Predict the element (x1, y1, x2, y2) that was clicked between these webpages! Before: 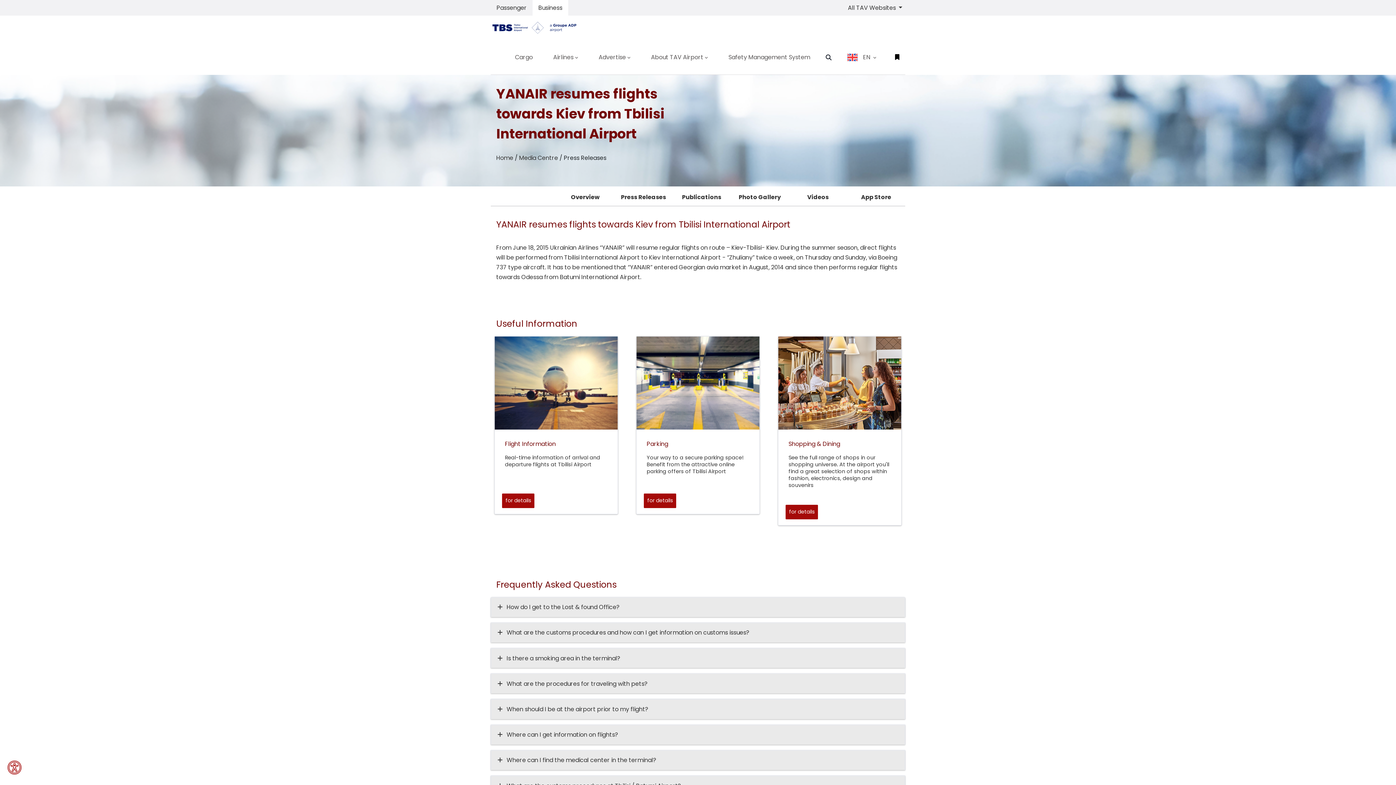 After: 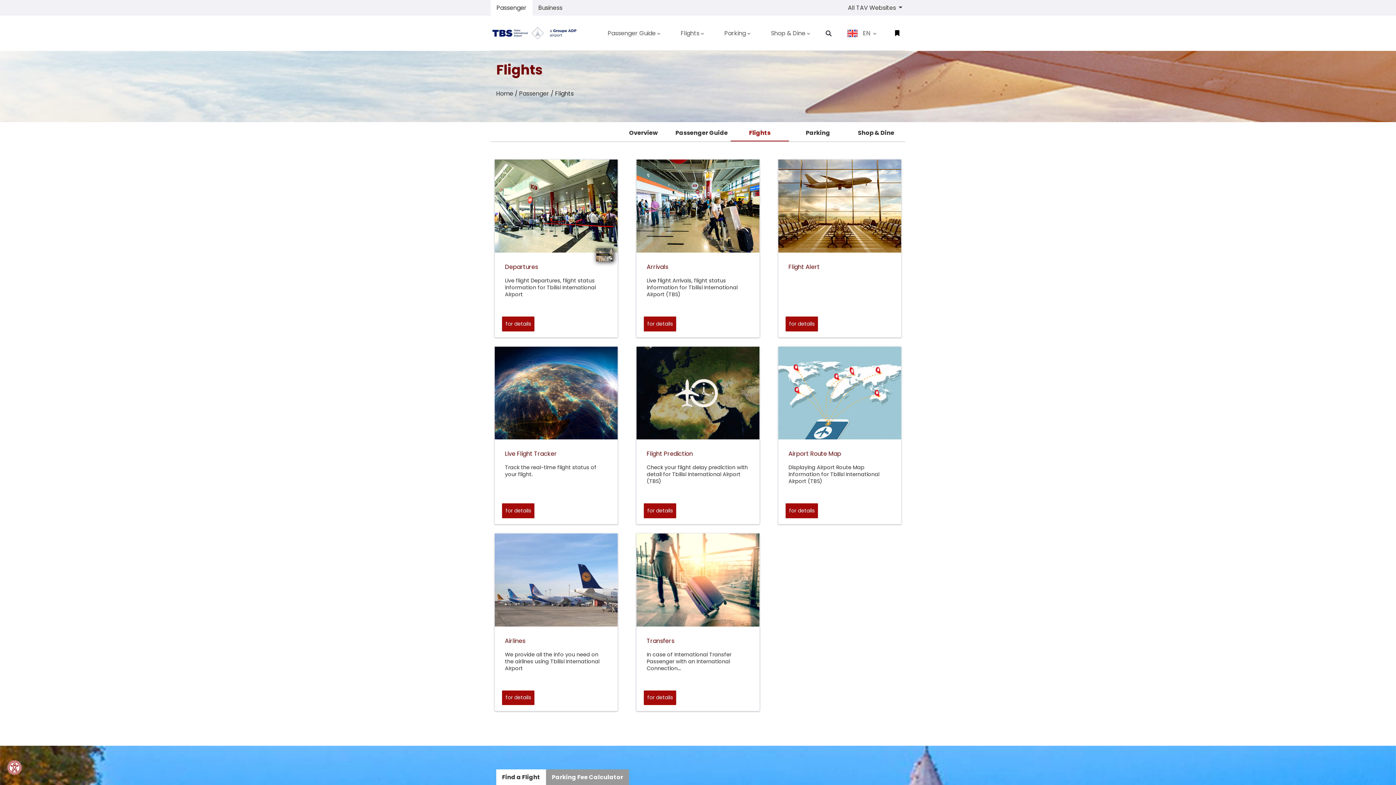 Action: bbox: (502, 493, 534, 508) label: for details